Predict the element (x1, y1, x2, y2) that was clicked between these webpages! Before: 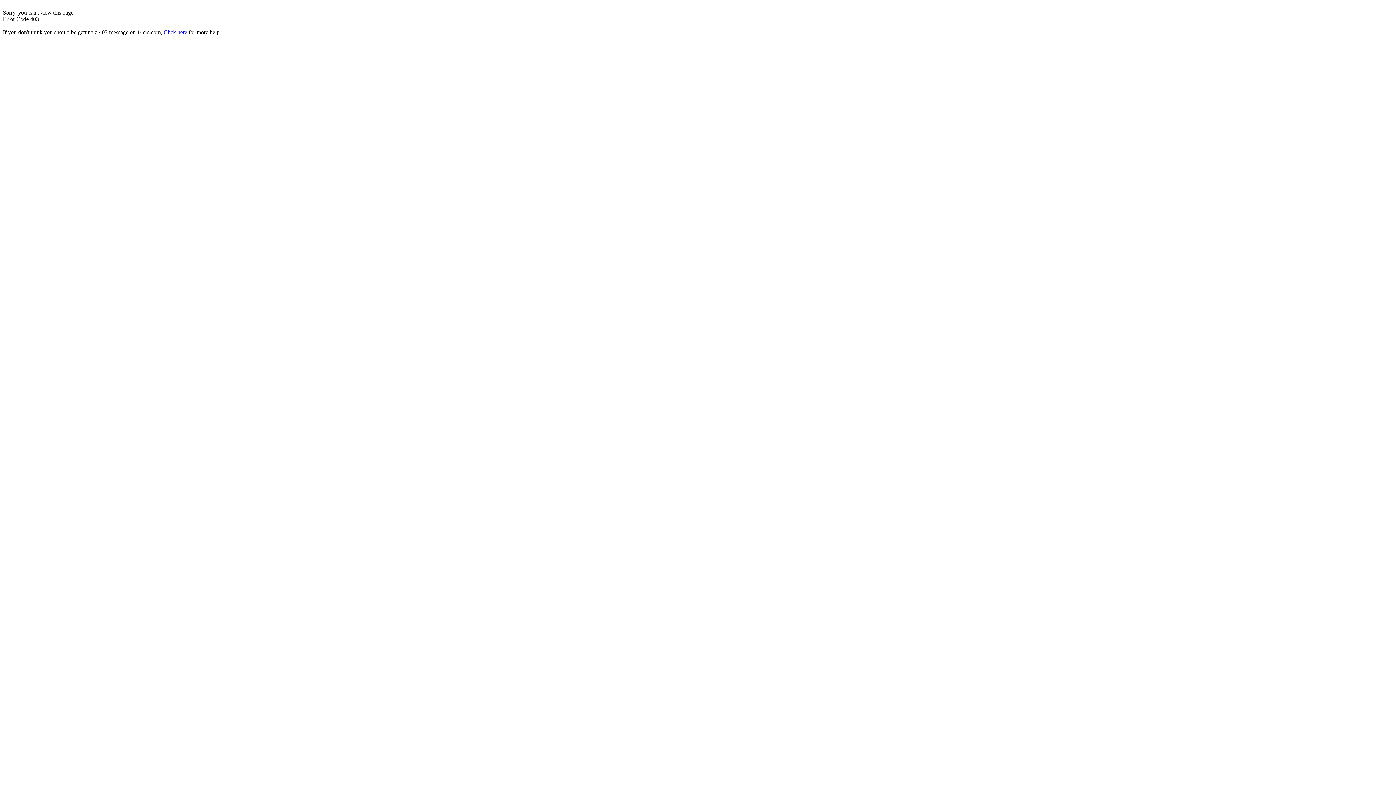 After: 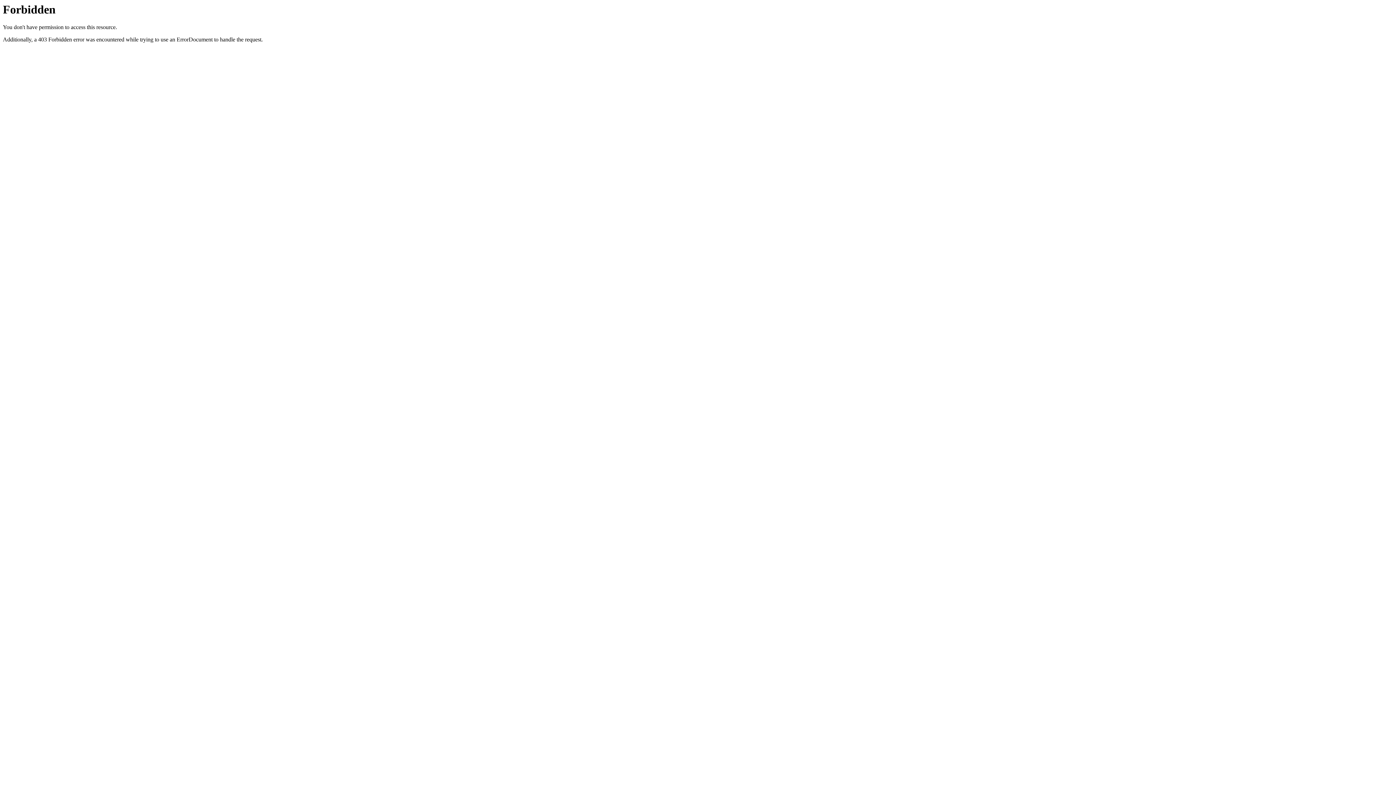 Action: bbox: (163, 29, 187, 35) label: Click here